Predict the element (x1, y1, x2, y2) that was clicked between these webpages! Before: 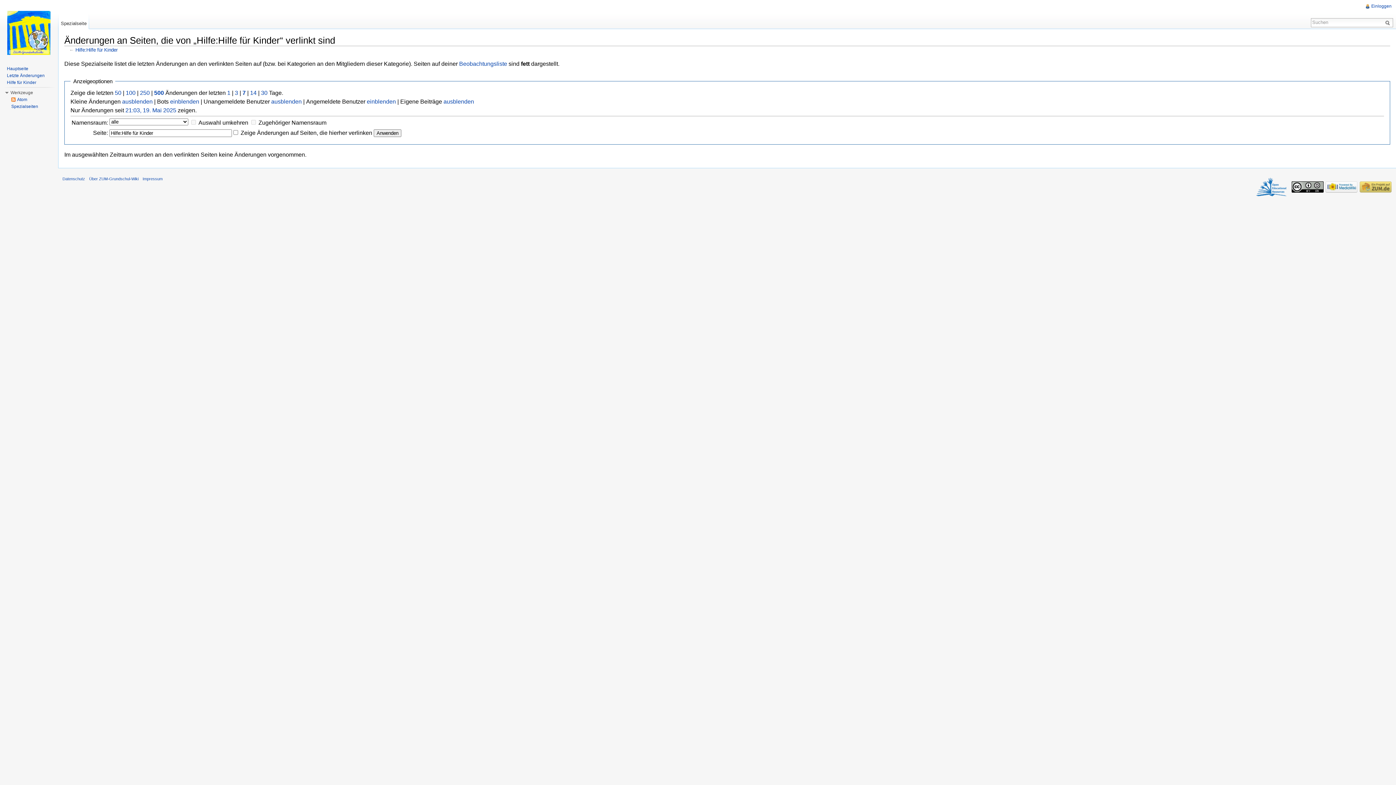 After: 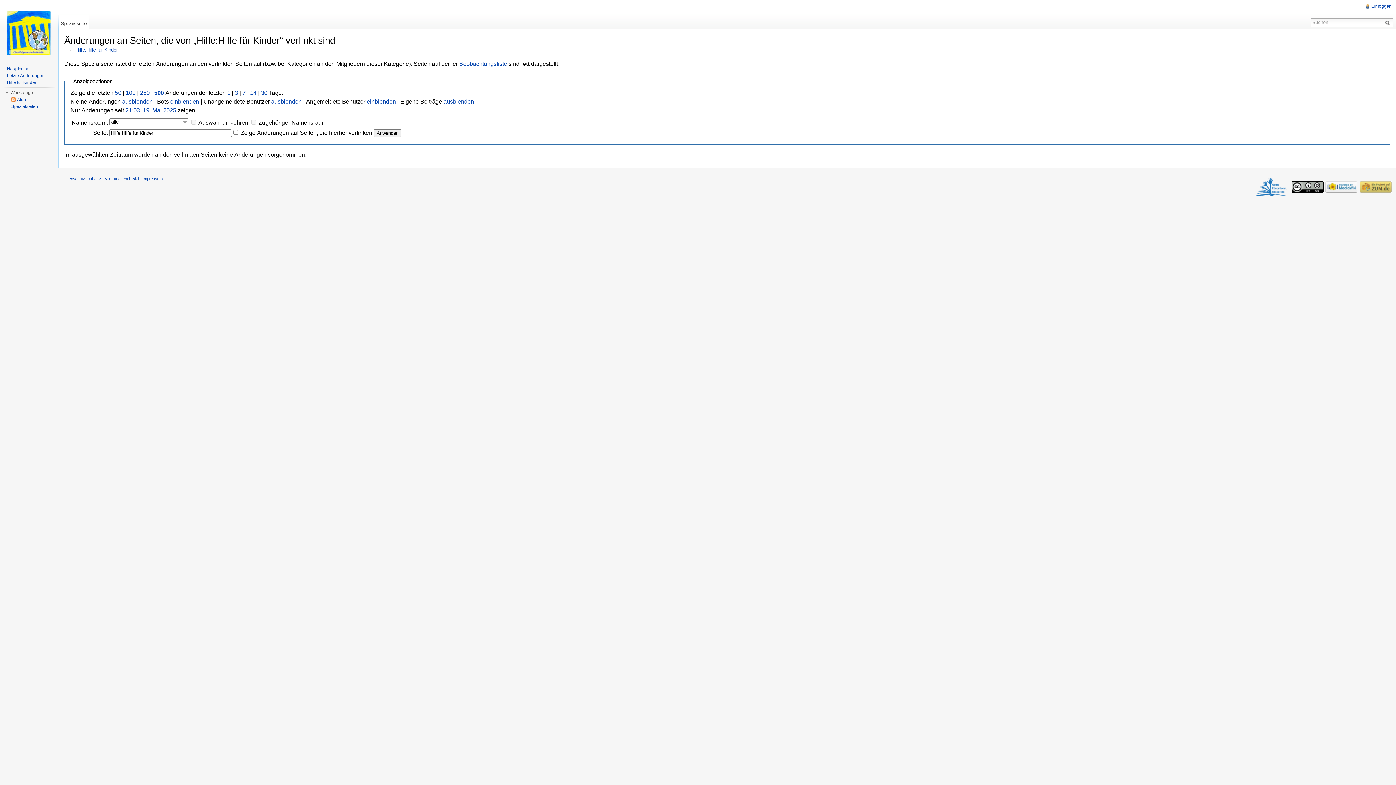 Action: label: ausblenden bbox: (271, 98, 301, 104)